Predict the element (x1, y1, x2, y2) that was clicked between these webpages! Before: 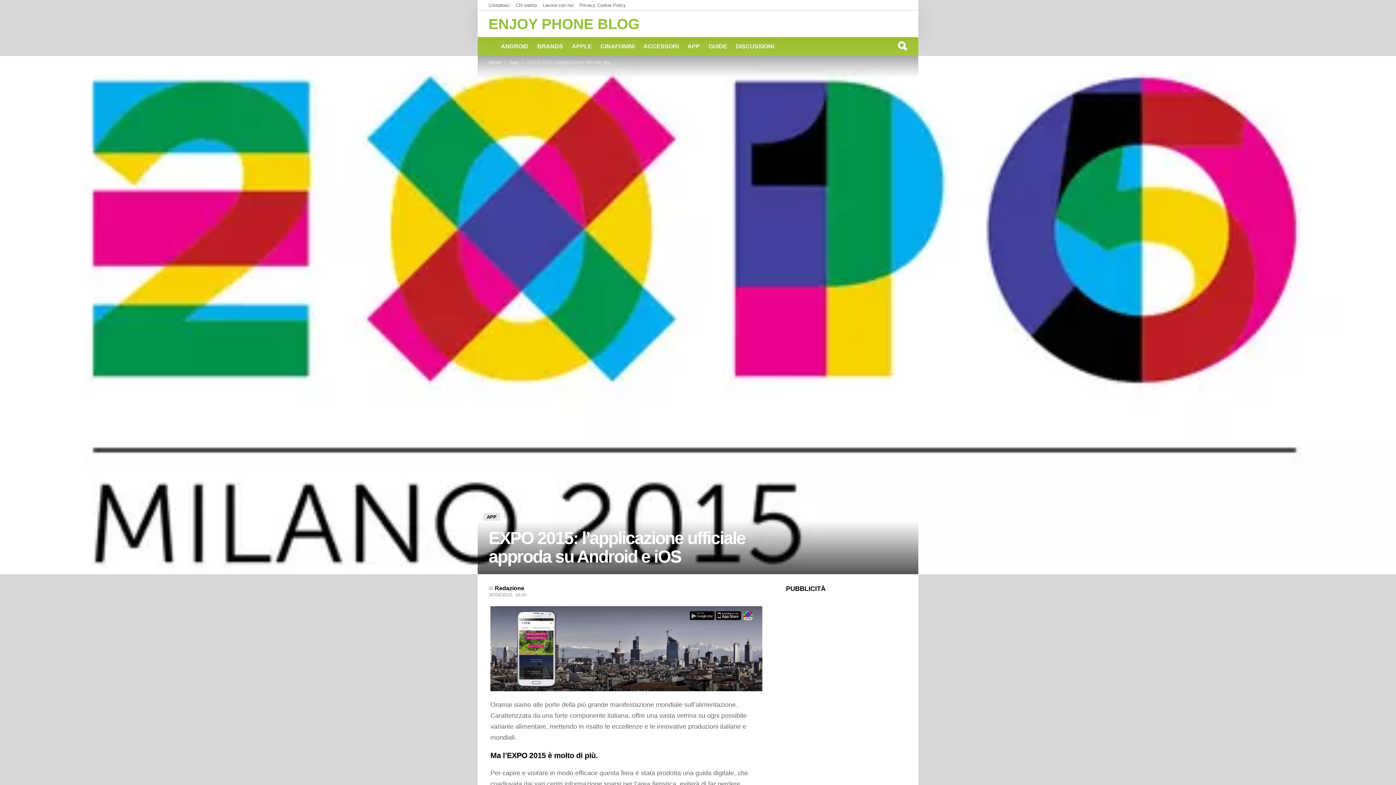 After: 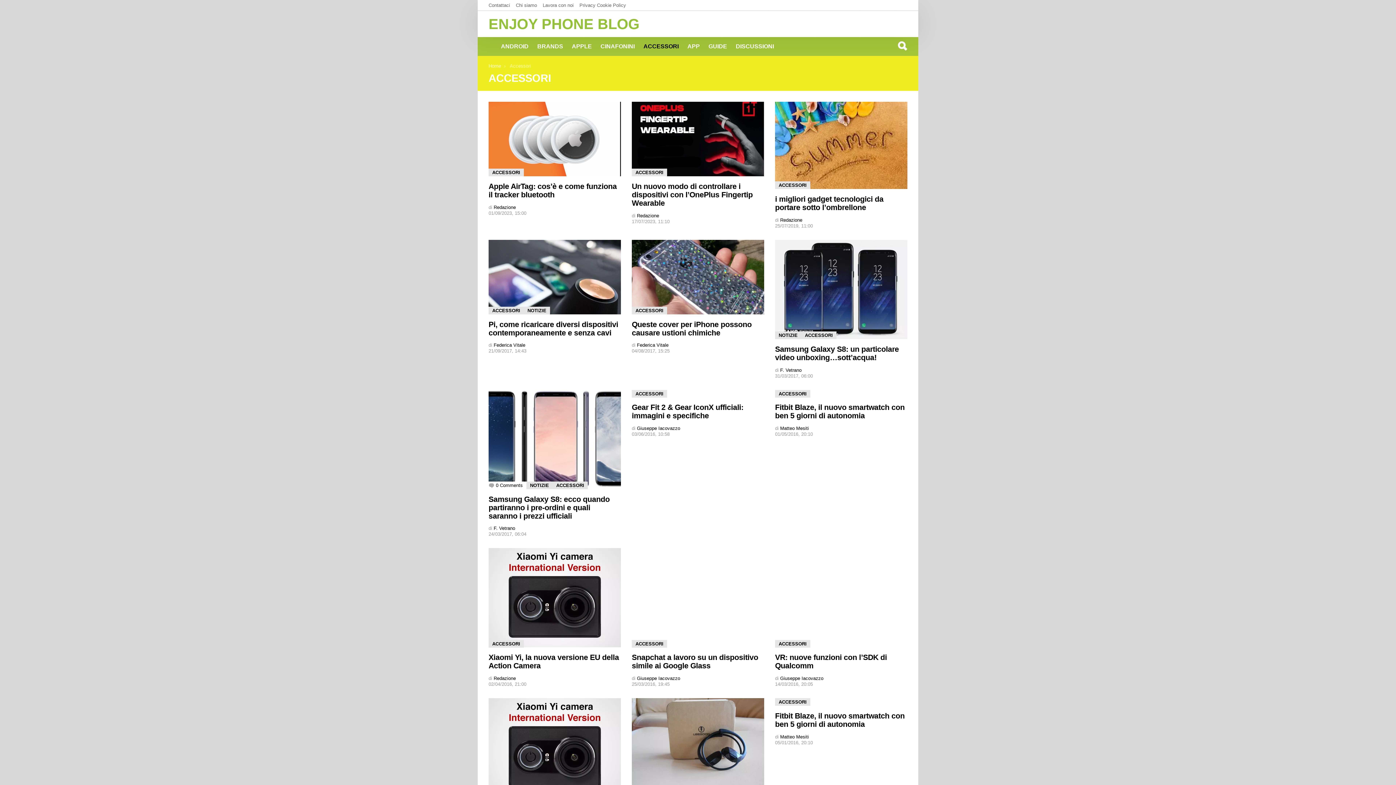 Action: label: ACCESSORI bbox: (640, 37, 682, 56)